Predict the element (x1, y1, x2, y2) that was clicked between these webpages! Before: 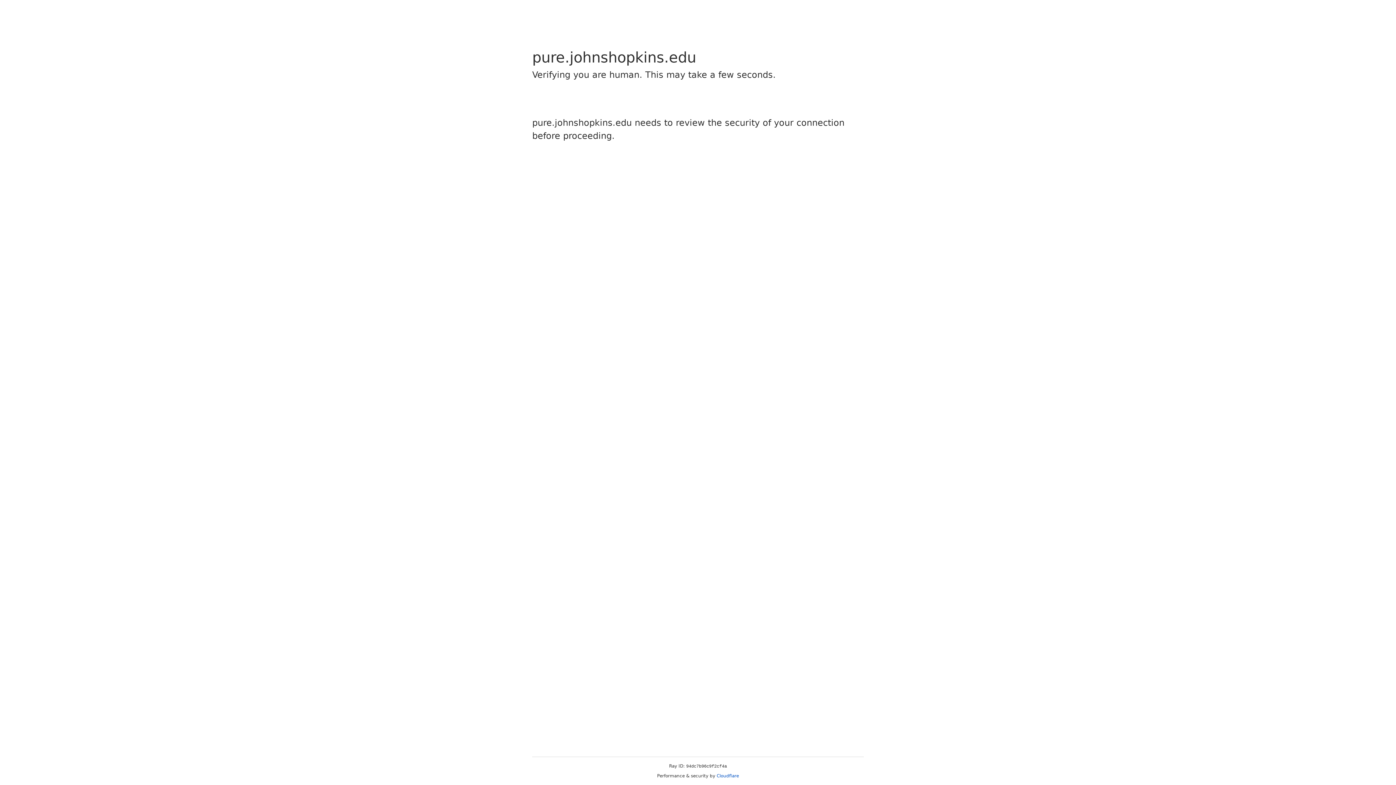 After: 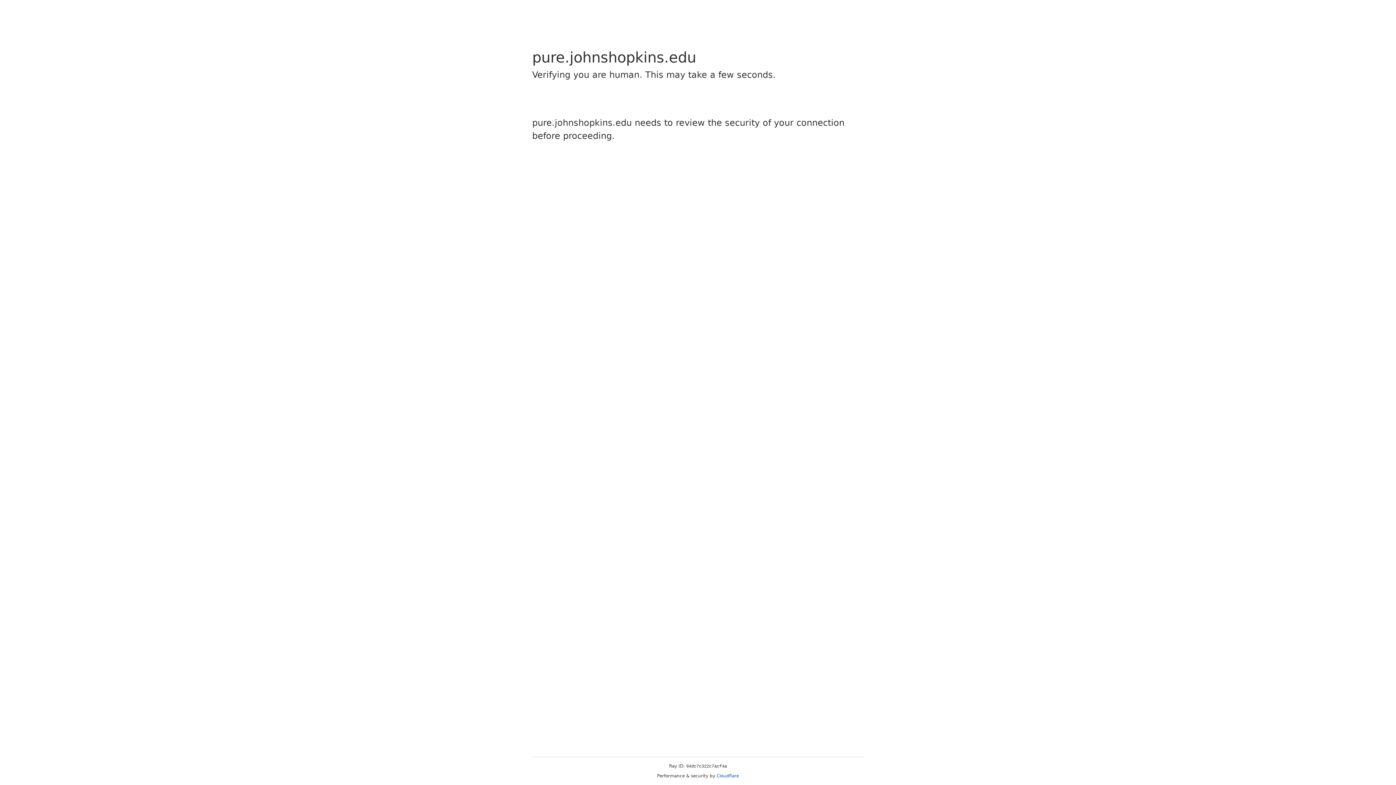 Action: label: Cloudflare bbox: (716, 773, 739, 778)